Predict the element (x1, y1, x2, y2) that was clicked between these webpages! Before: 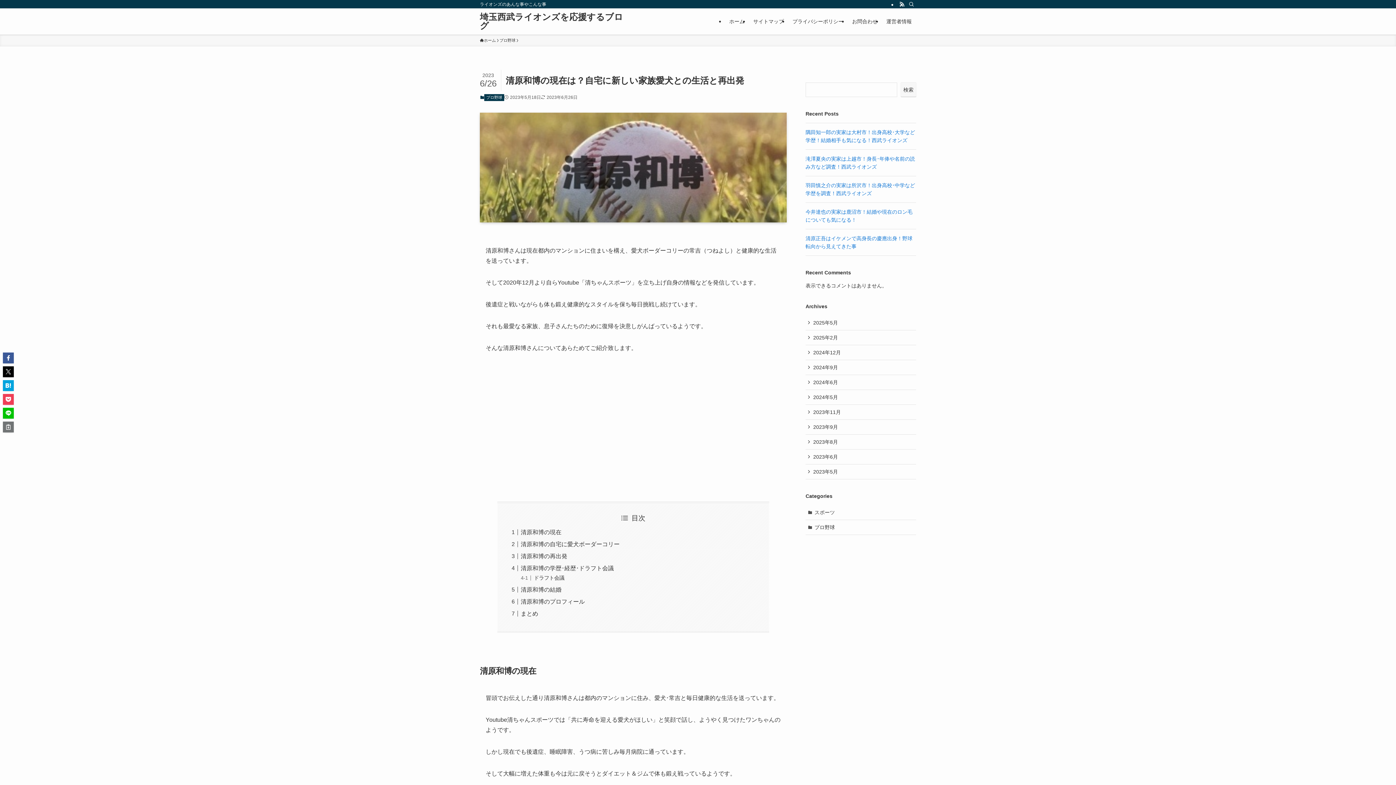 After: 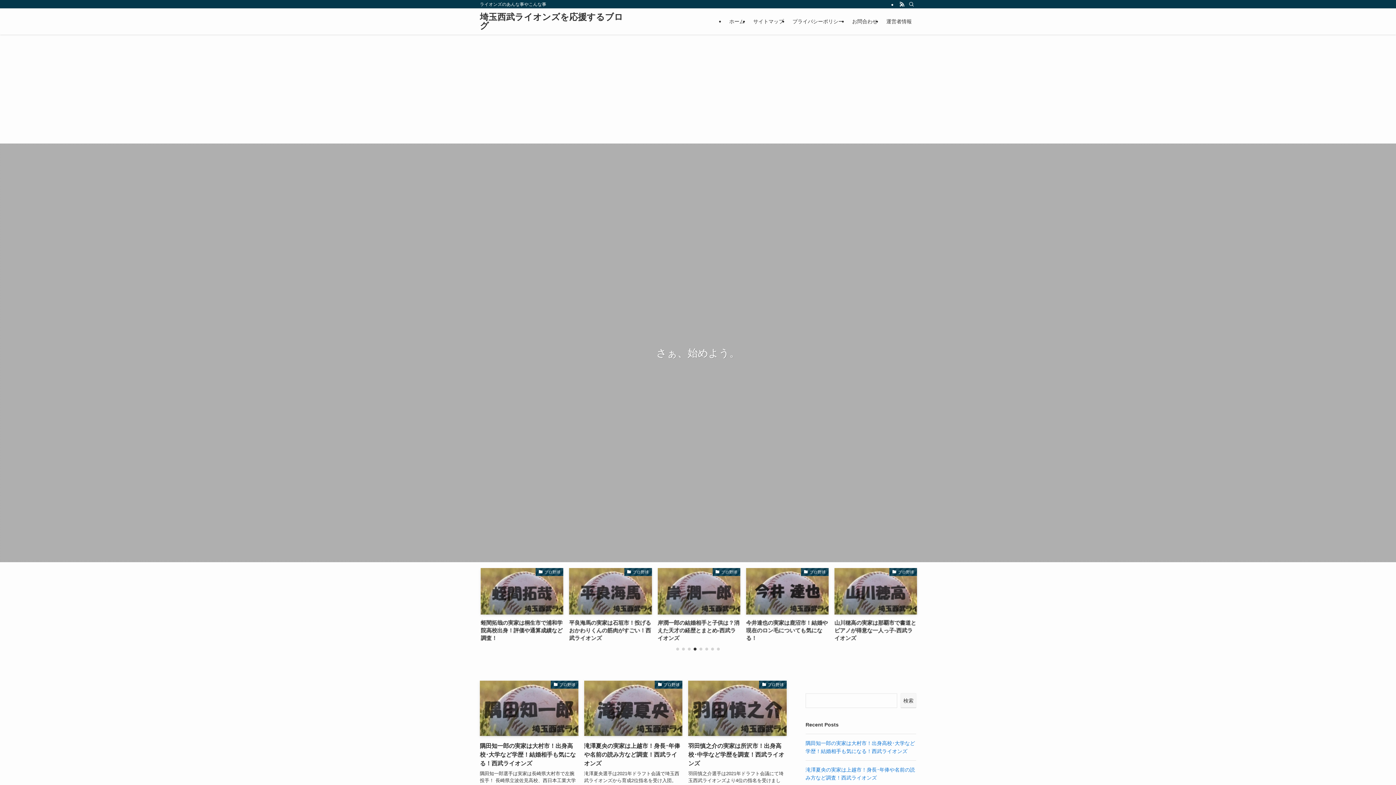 Action: bbox: (480, 37, 496, 43) label: ホーム